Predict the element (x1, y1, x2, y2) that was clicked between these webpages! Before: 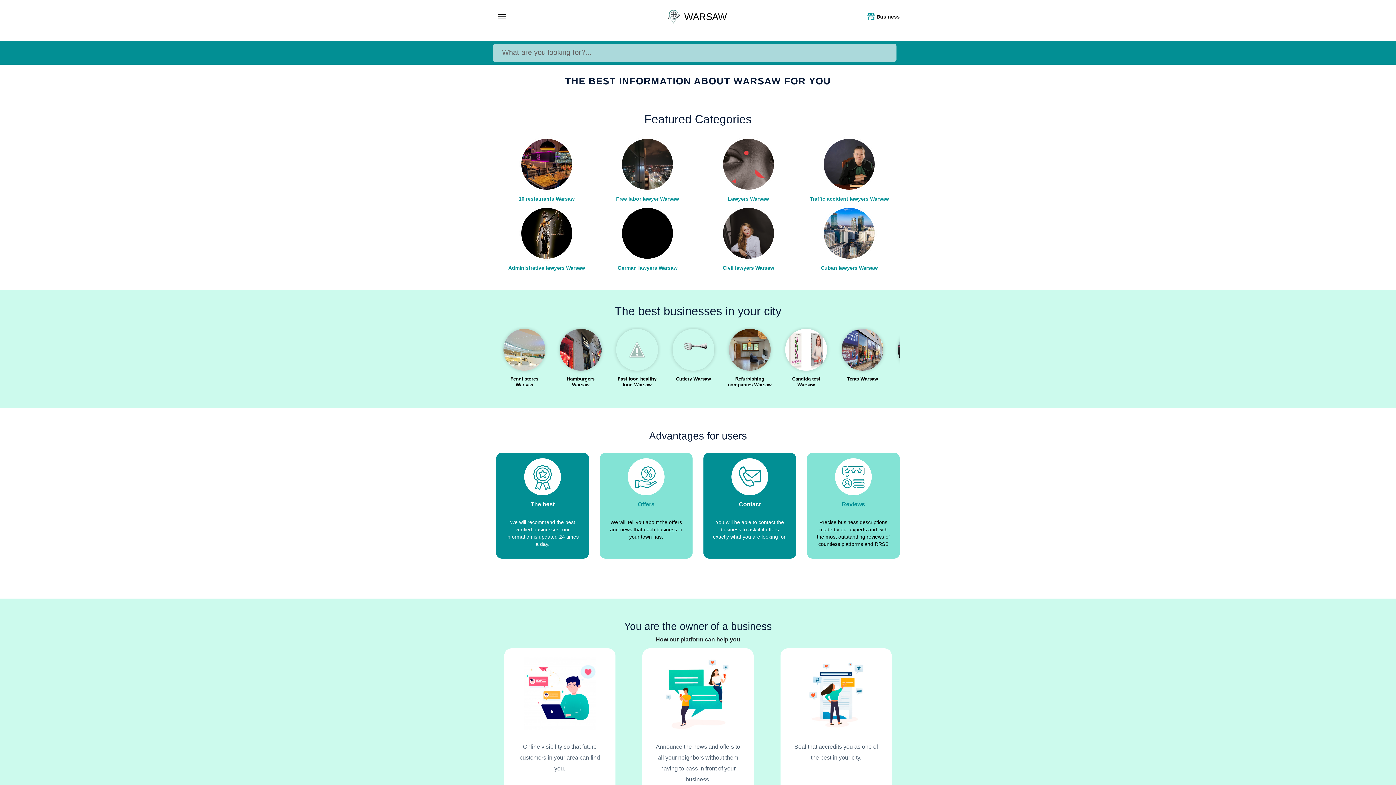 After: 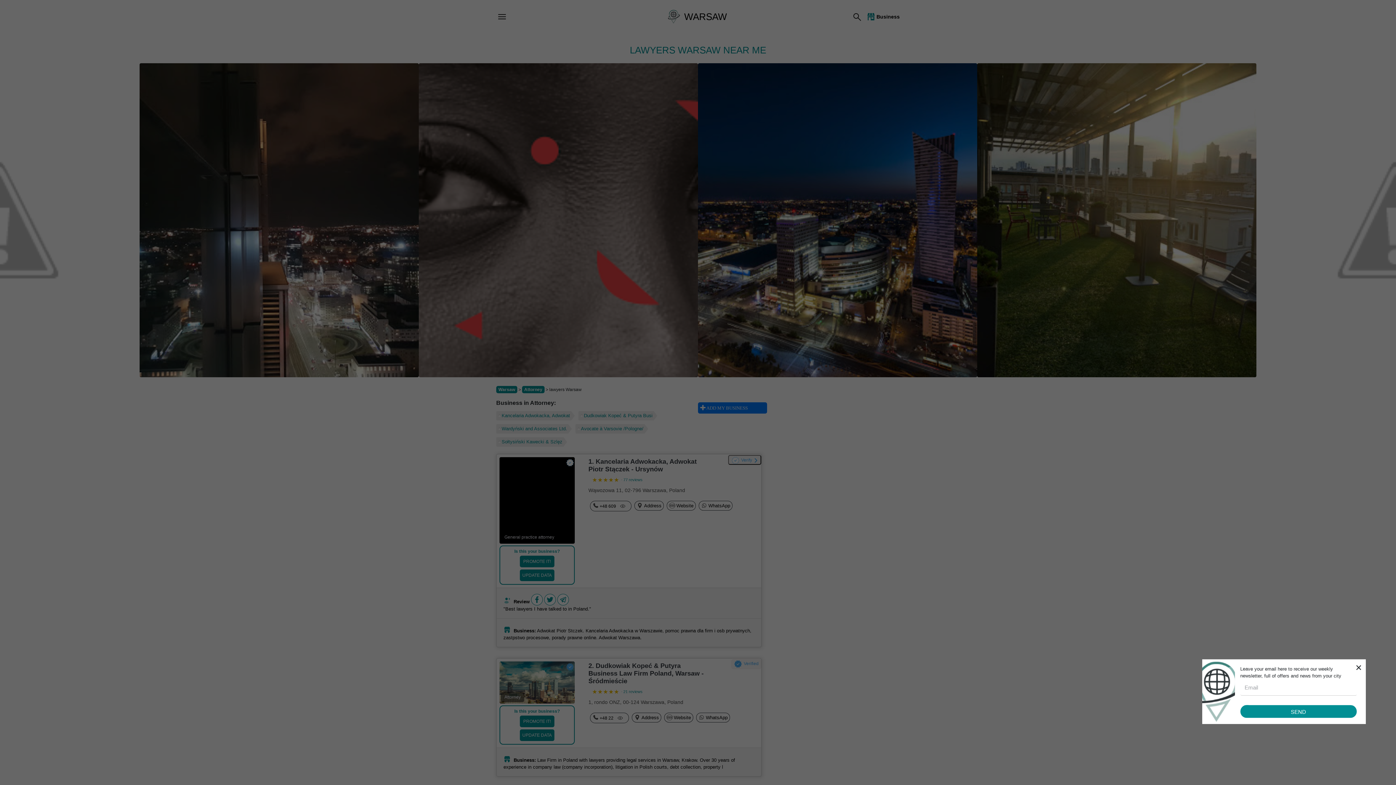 Action: label: Lawyers Warsaw bbox: (698, 137, 799, 206)